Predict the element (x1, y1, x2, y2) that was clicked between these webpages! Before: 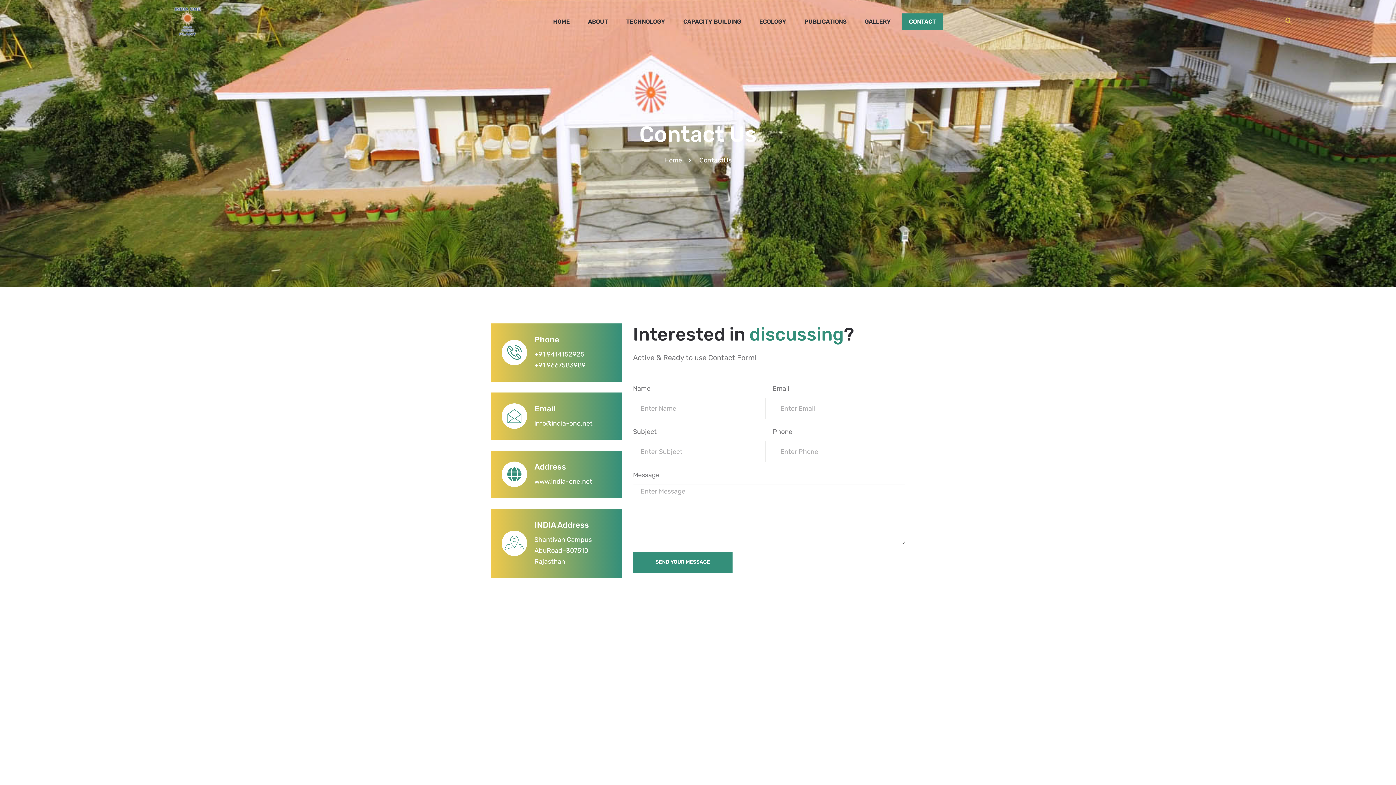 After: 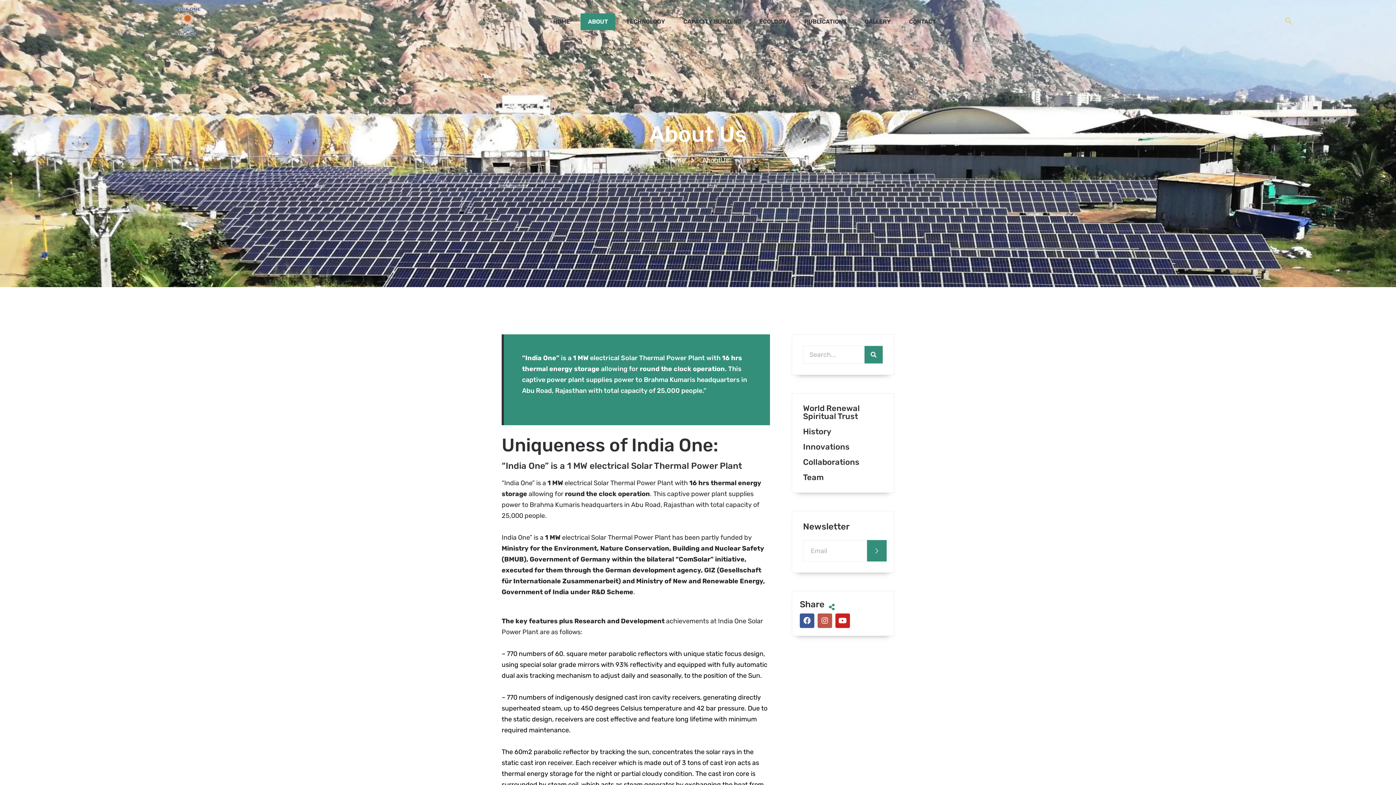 Action: label: ABOUT bbox: (580, 13, 615, 30)